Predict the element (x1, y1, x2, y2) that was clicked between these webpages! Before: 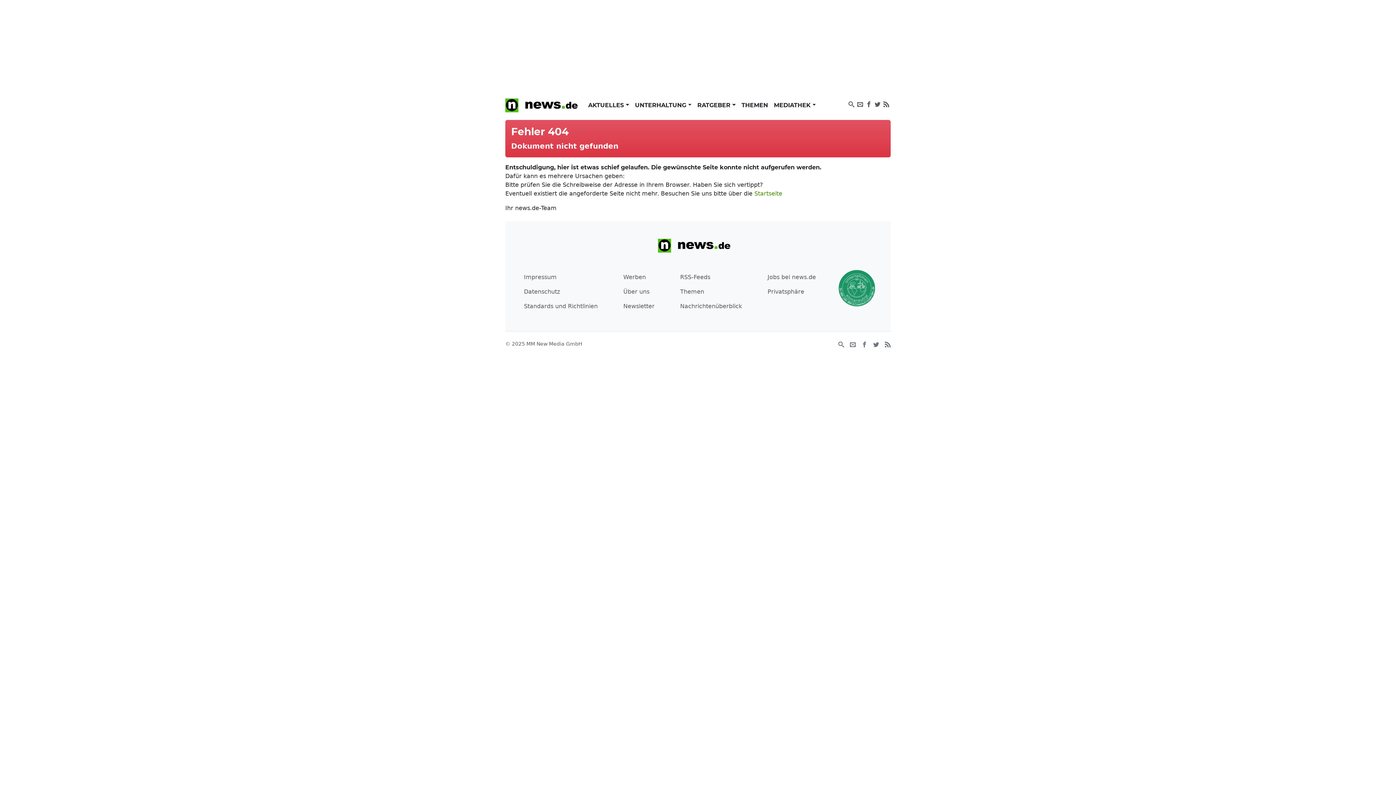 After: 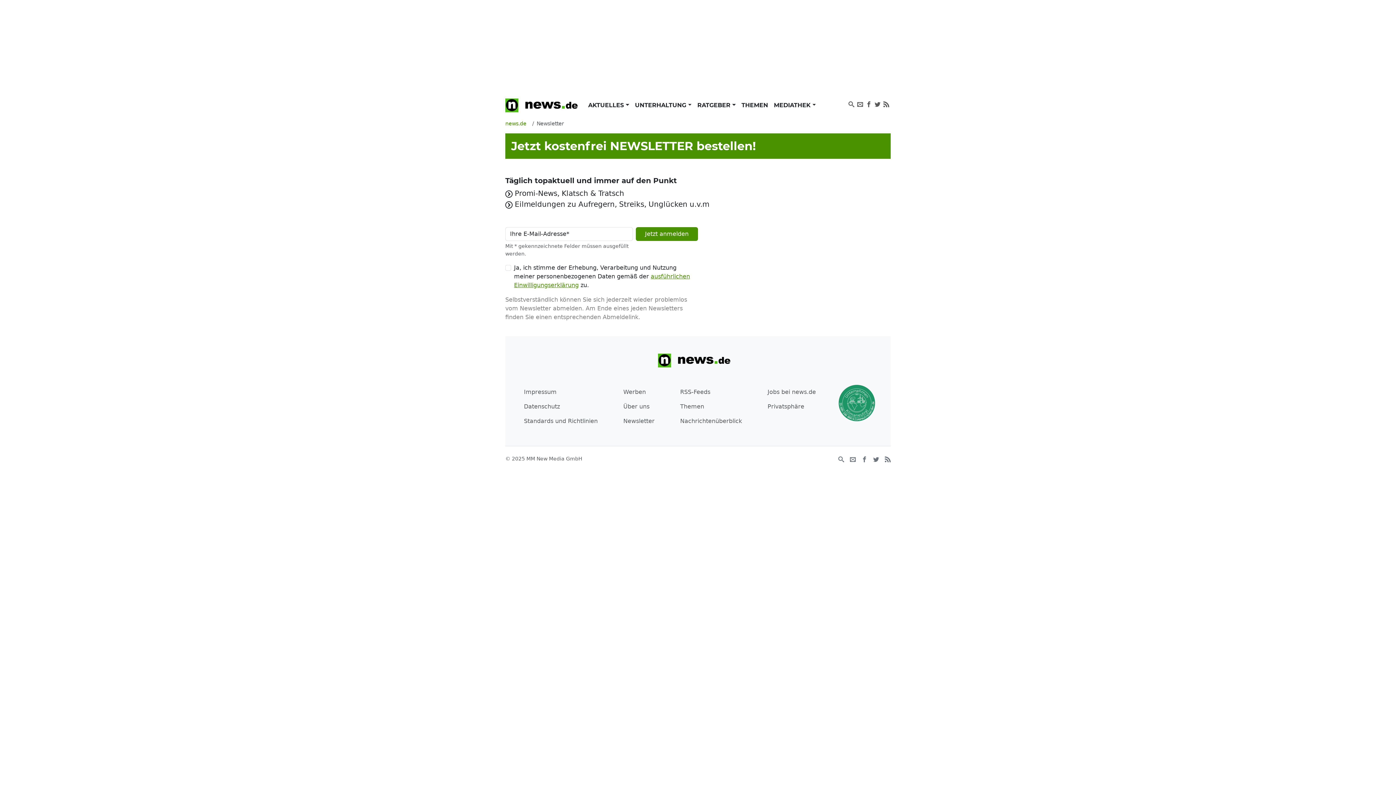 Action: label: Newsletter bbox: (620, 299, 657, 313)